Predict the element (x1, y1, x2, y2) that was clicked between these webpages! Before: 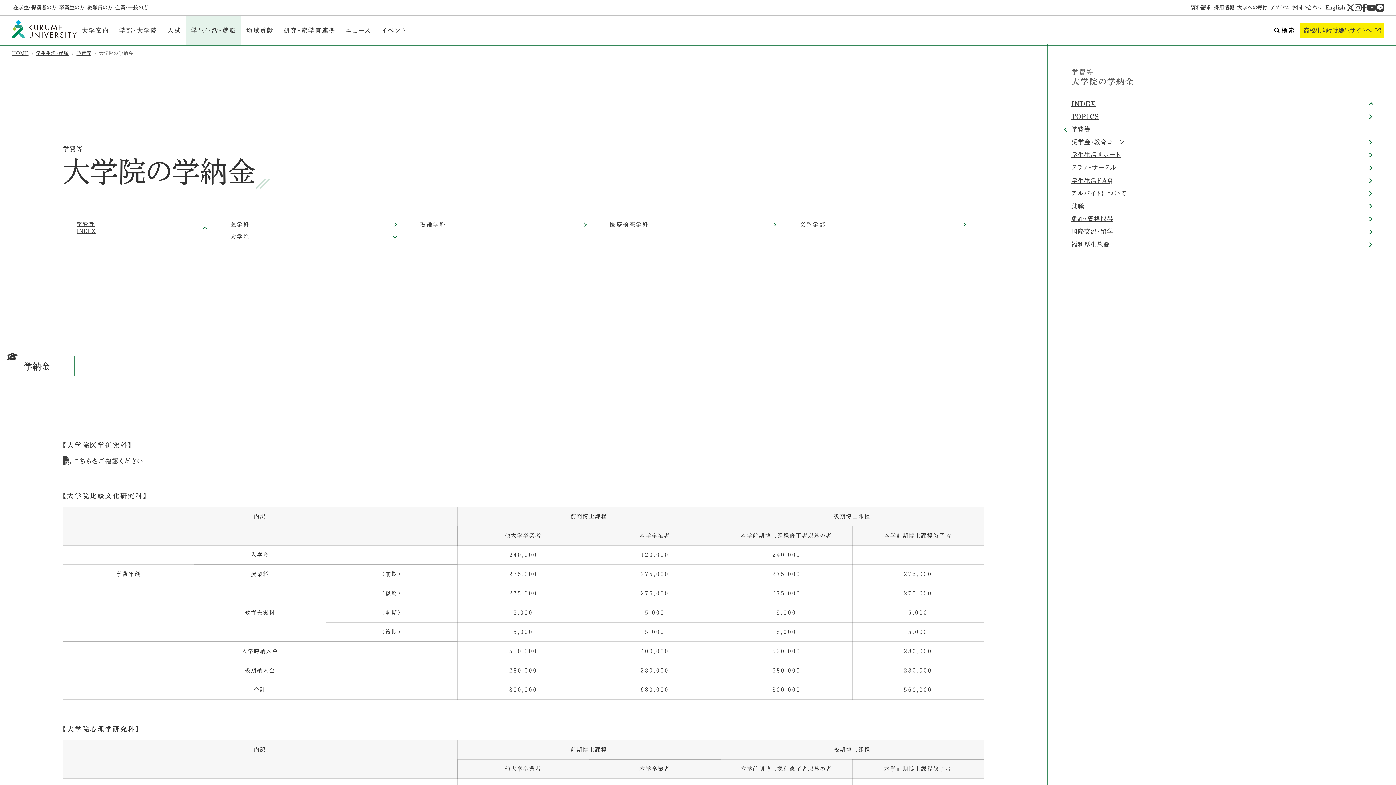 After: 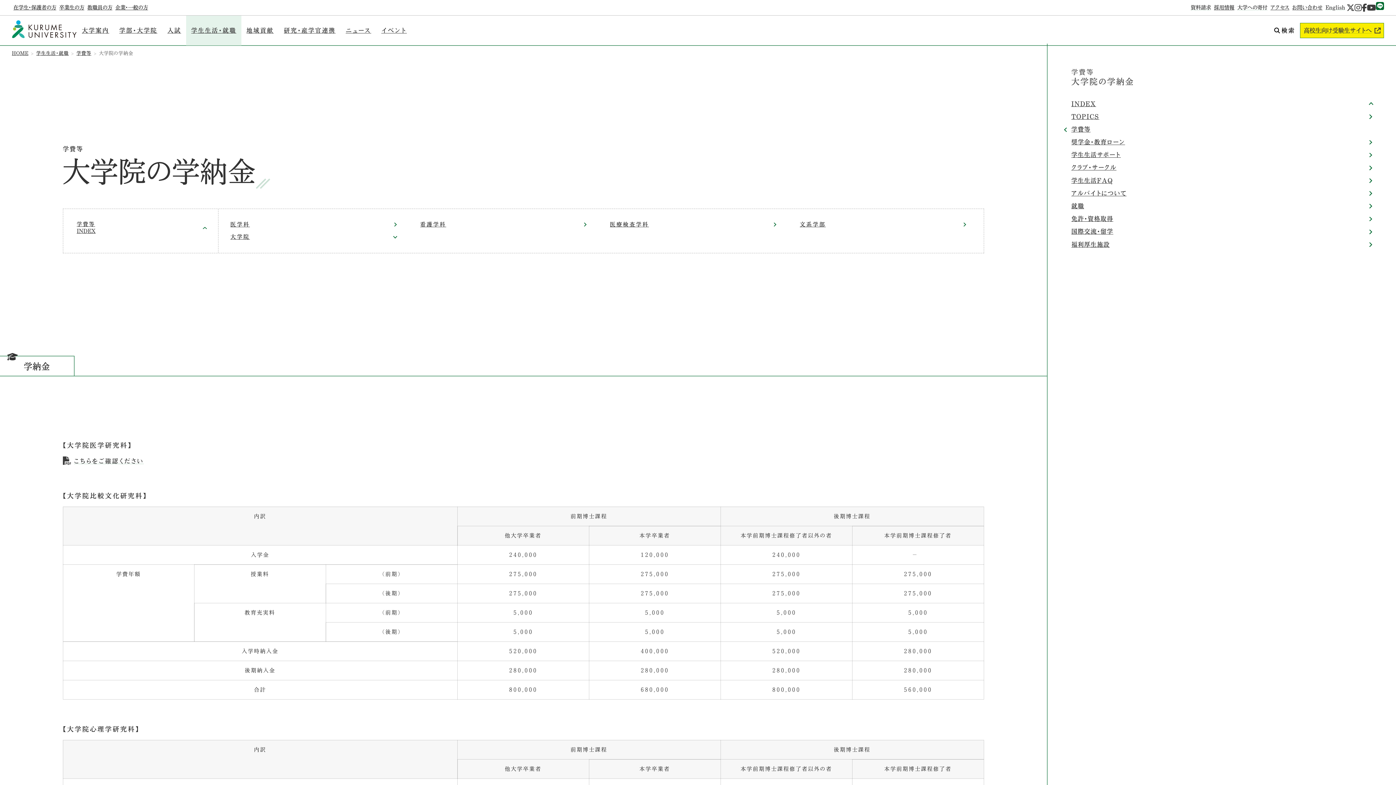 Action: label: 公式LINEへ bbox: (1376, 3, 1384, 11)